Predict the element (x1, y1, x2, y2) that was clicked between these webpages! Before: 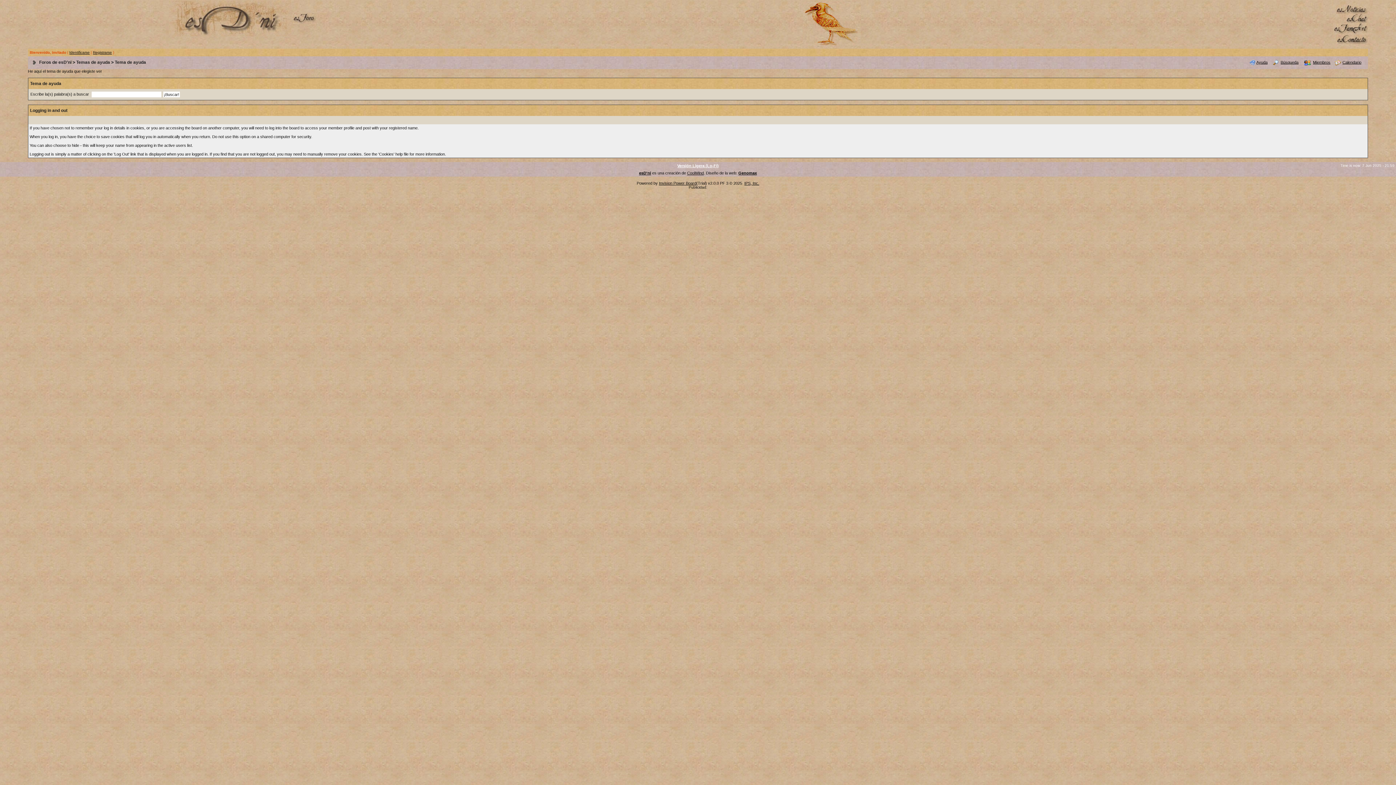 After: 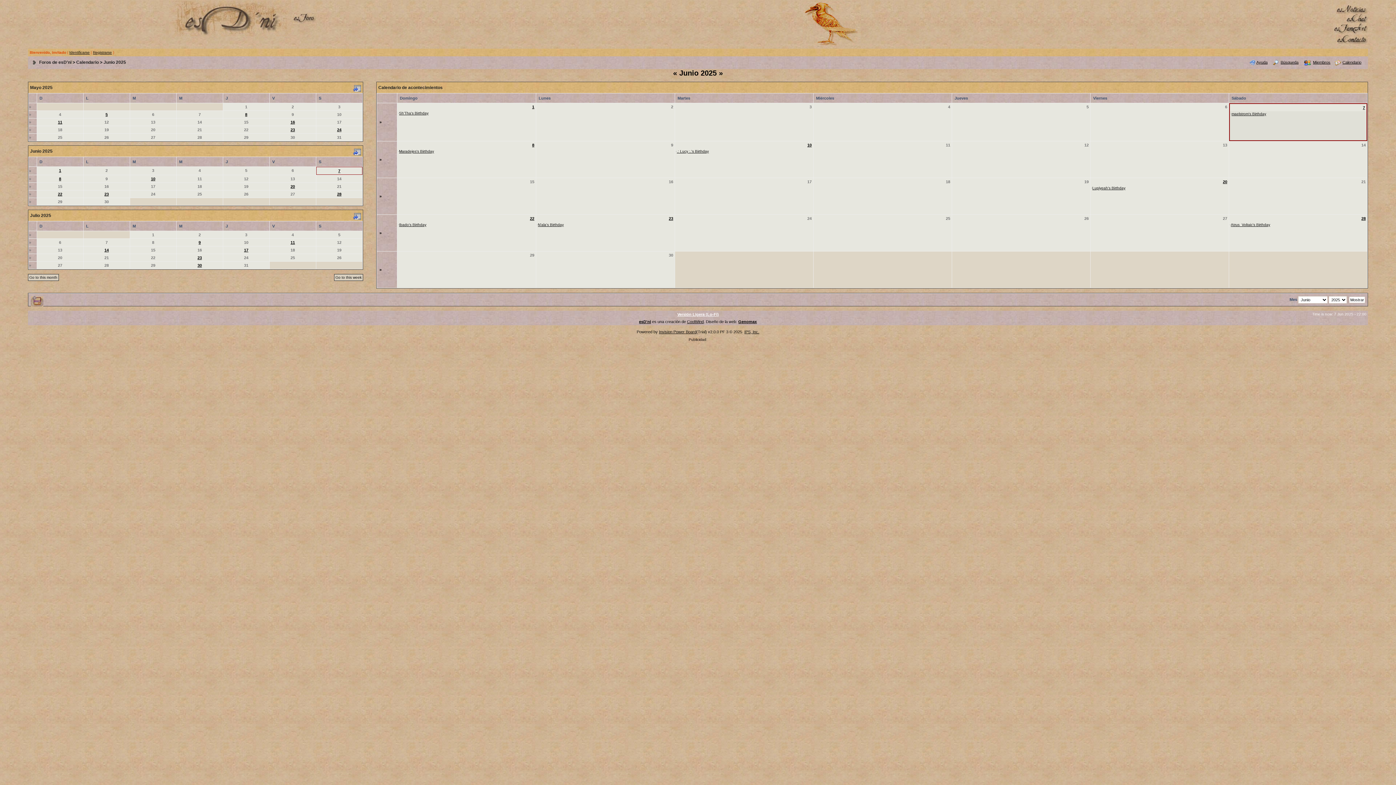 Action: bbox: (1342, 60, 1361, 64) label: Calendario